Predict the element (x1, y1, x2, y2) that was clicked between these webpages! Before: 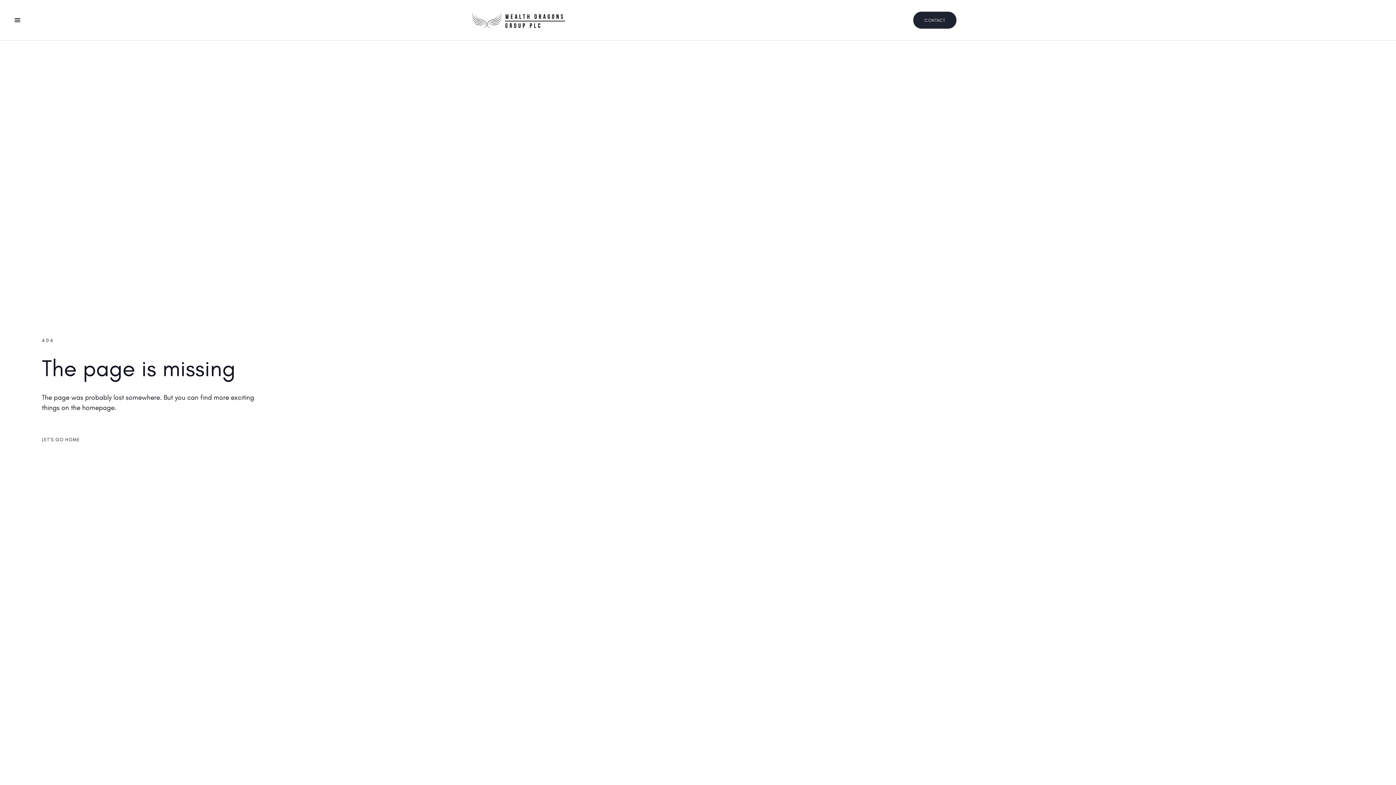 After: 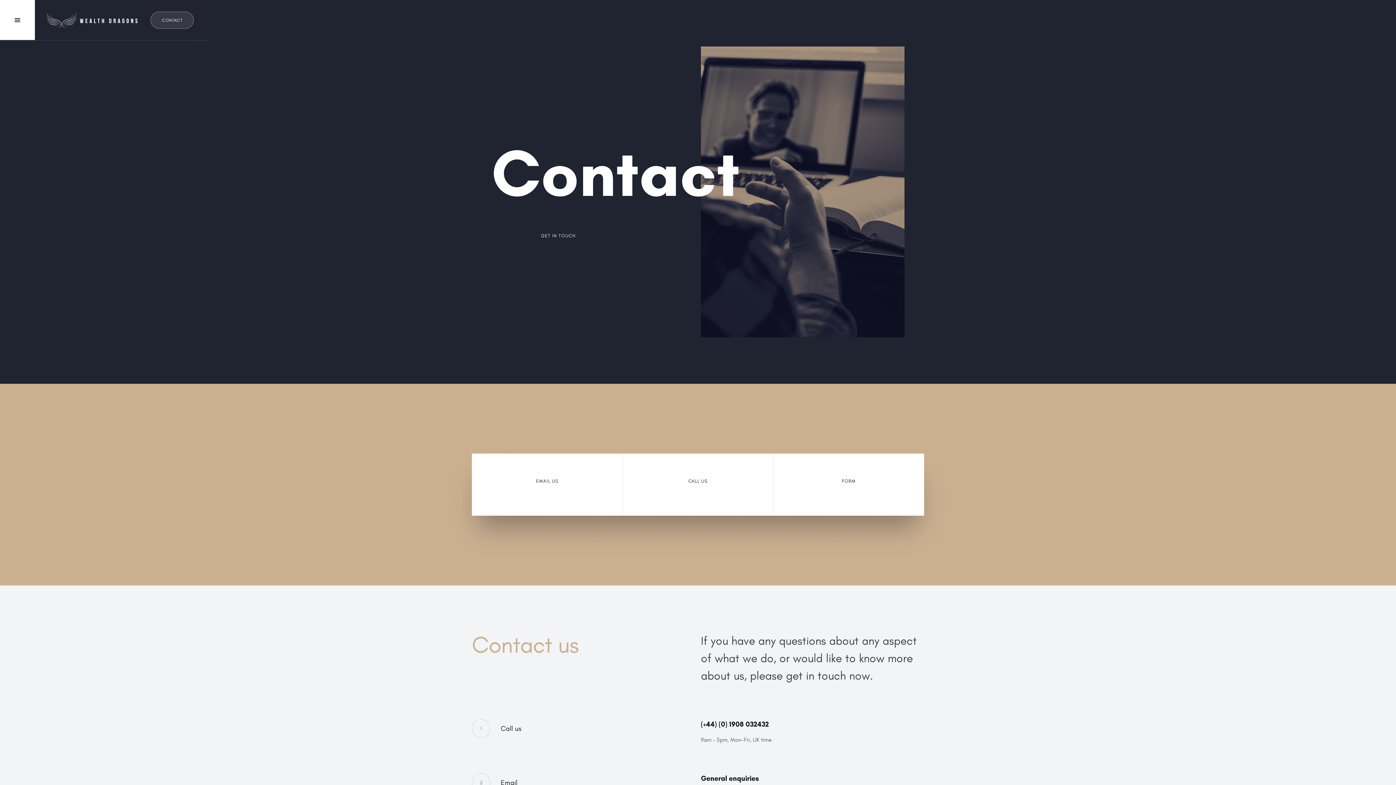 Action: label: CONTACT bbox: (913, 11, 956, 28)